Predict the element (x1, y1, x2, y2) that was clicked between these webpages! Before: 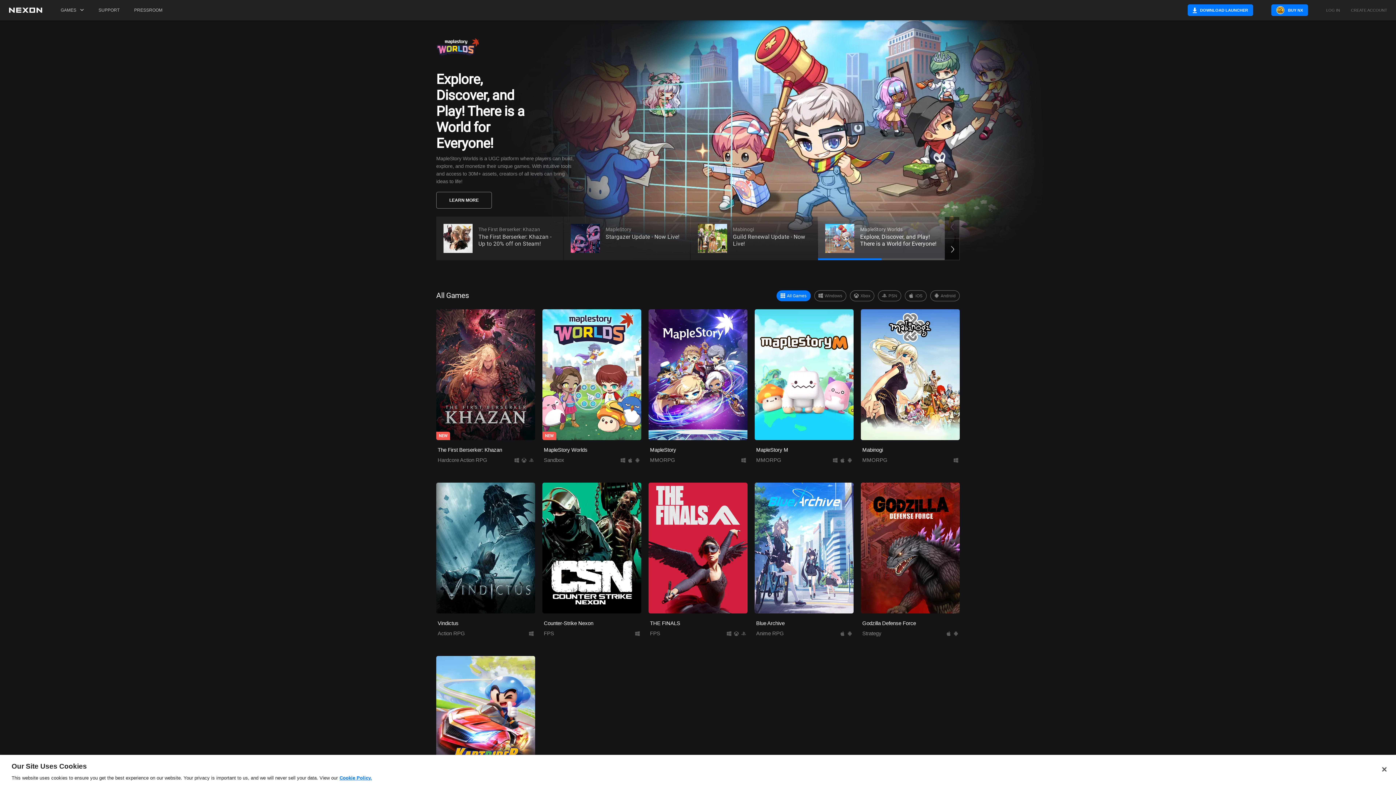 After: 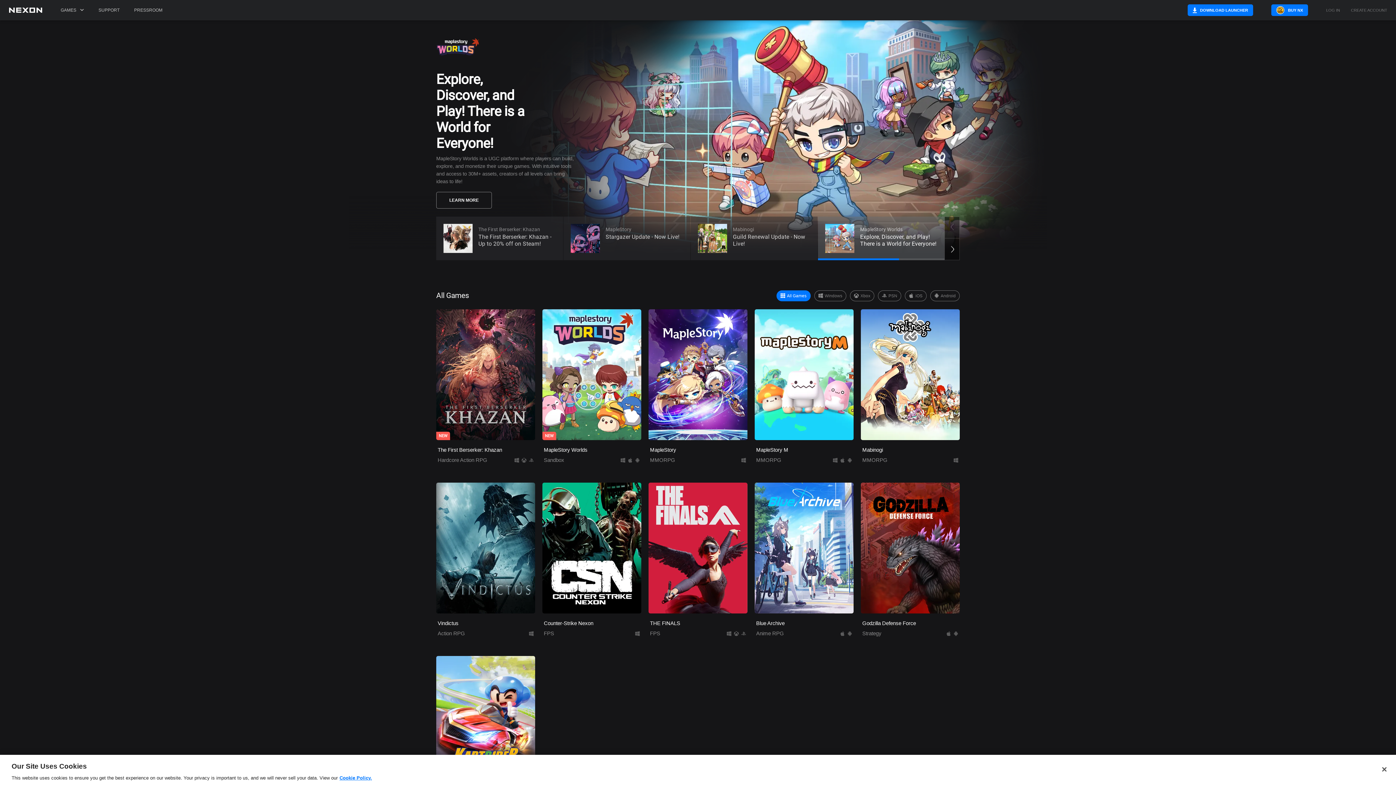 Action: bbox: (8, 7, 42, 20)